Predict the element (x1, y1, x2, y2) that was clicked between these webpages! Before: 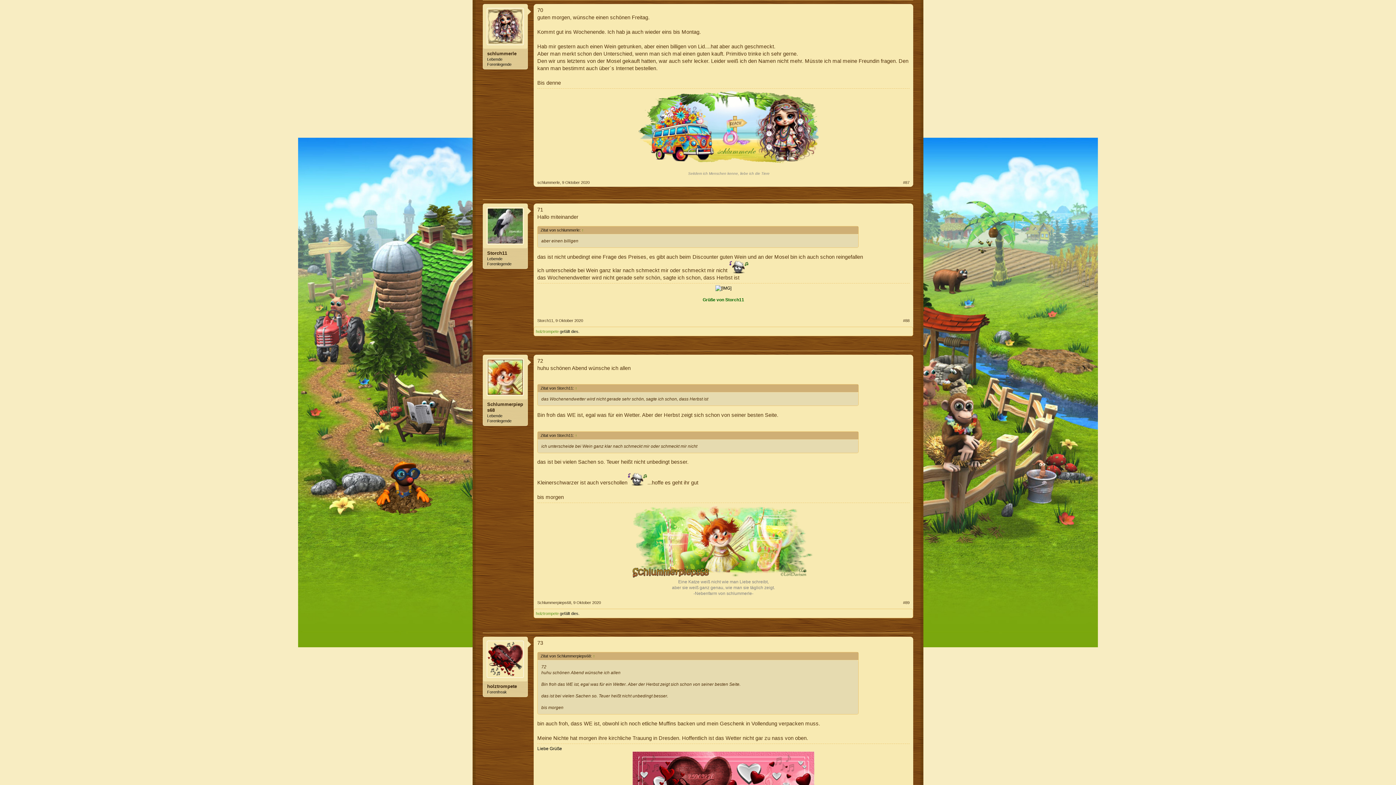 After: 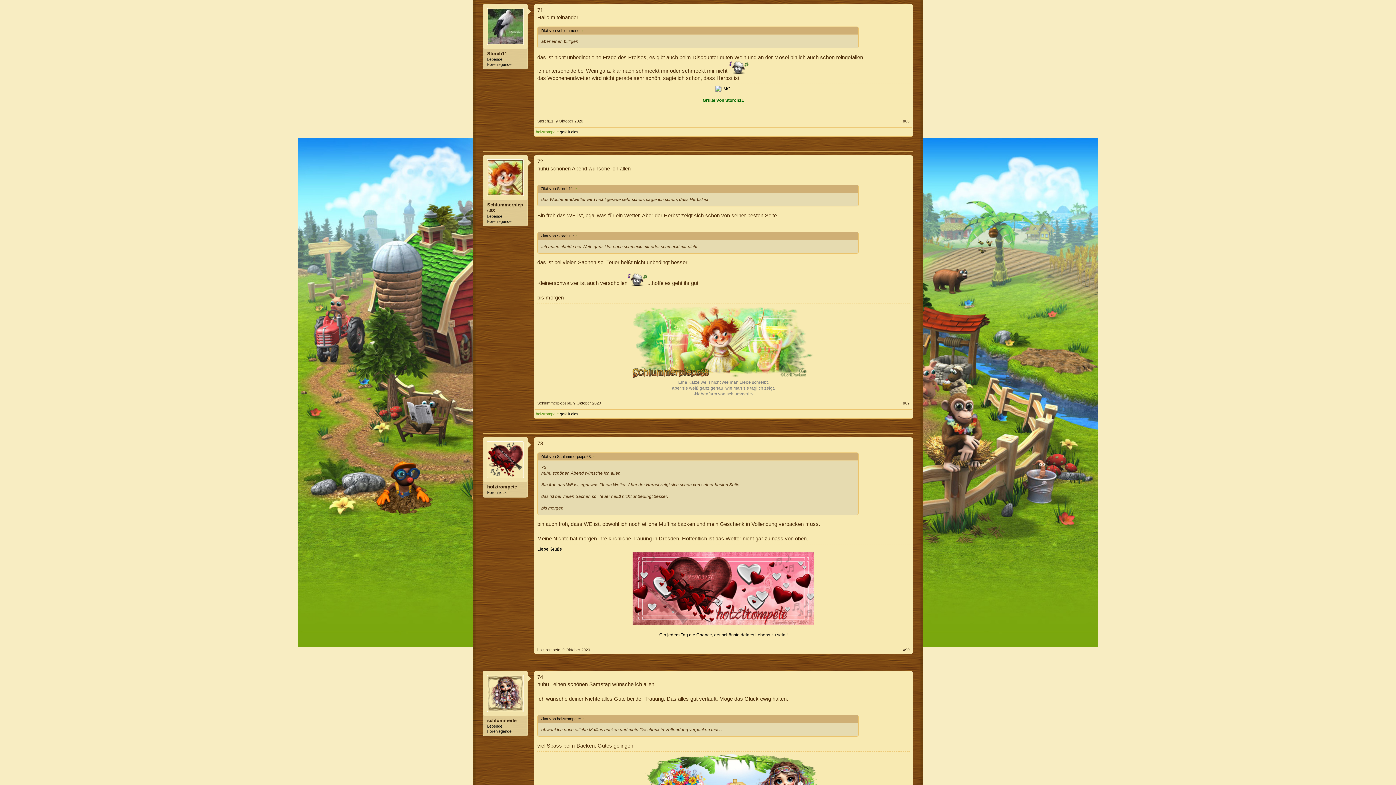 Action: label: 9 Oktober 2020 bbox: (555, 318, 583, 322)